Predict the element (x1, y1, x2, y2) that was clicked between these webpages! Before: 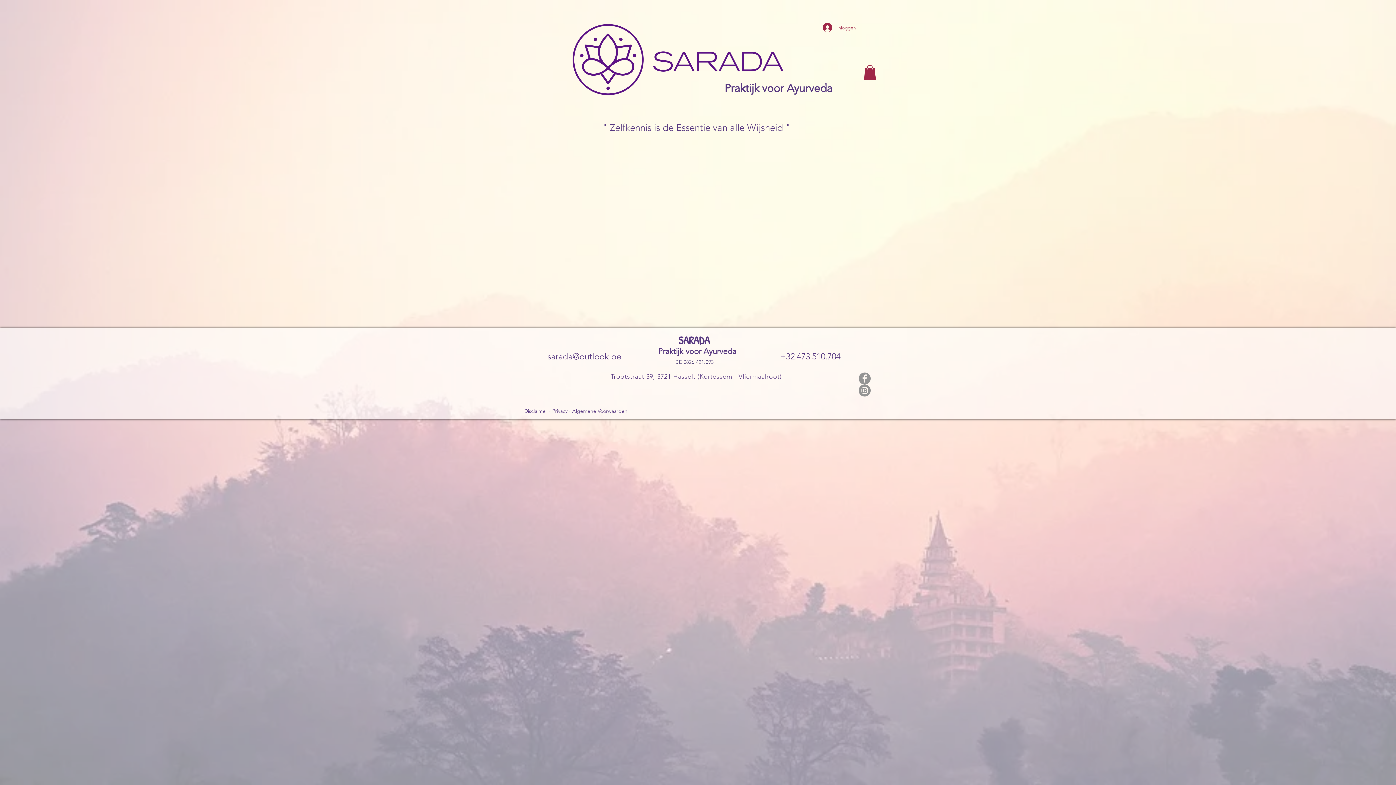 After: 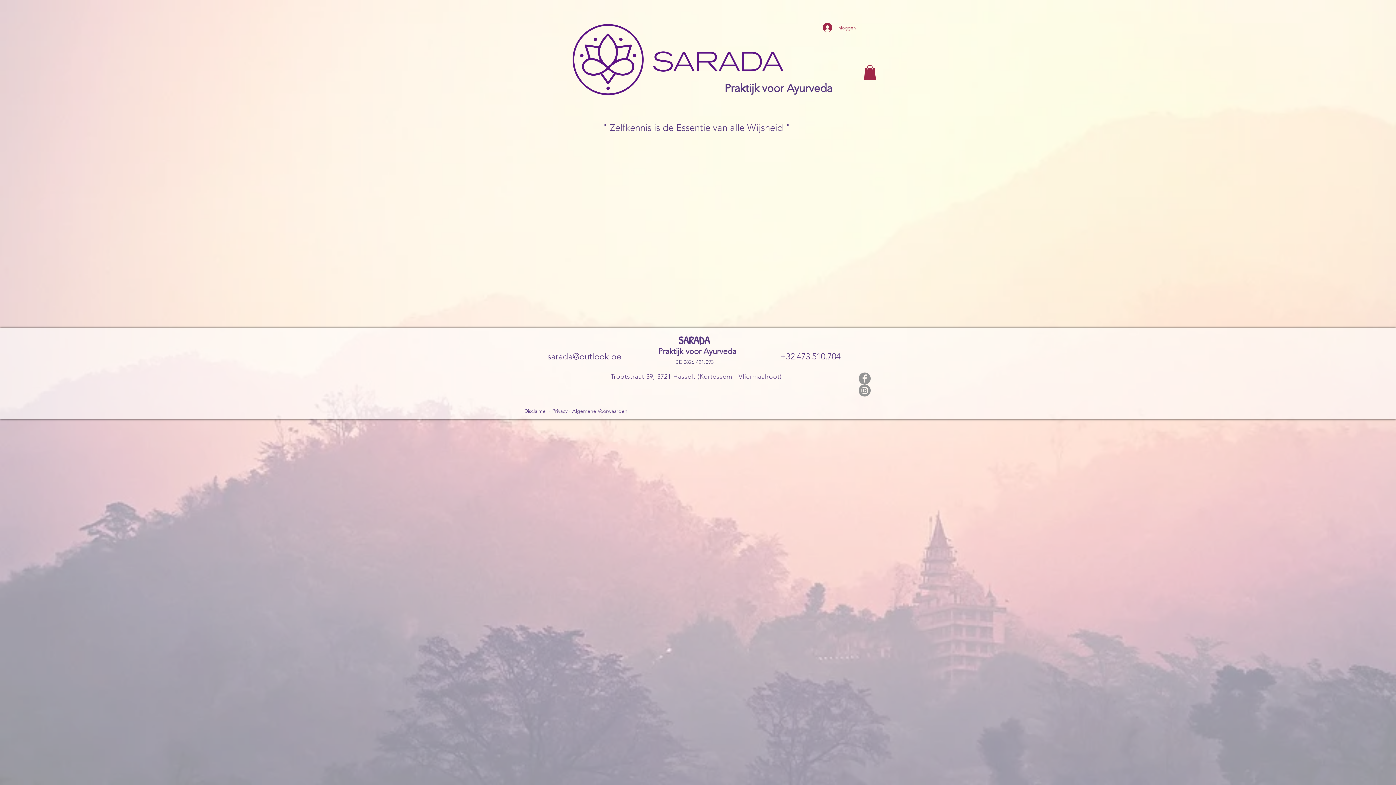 Action: bbox: (547, 351, 621, 361) label: sarada@outlook.be